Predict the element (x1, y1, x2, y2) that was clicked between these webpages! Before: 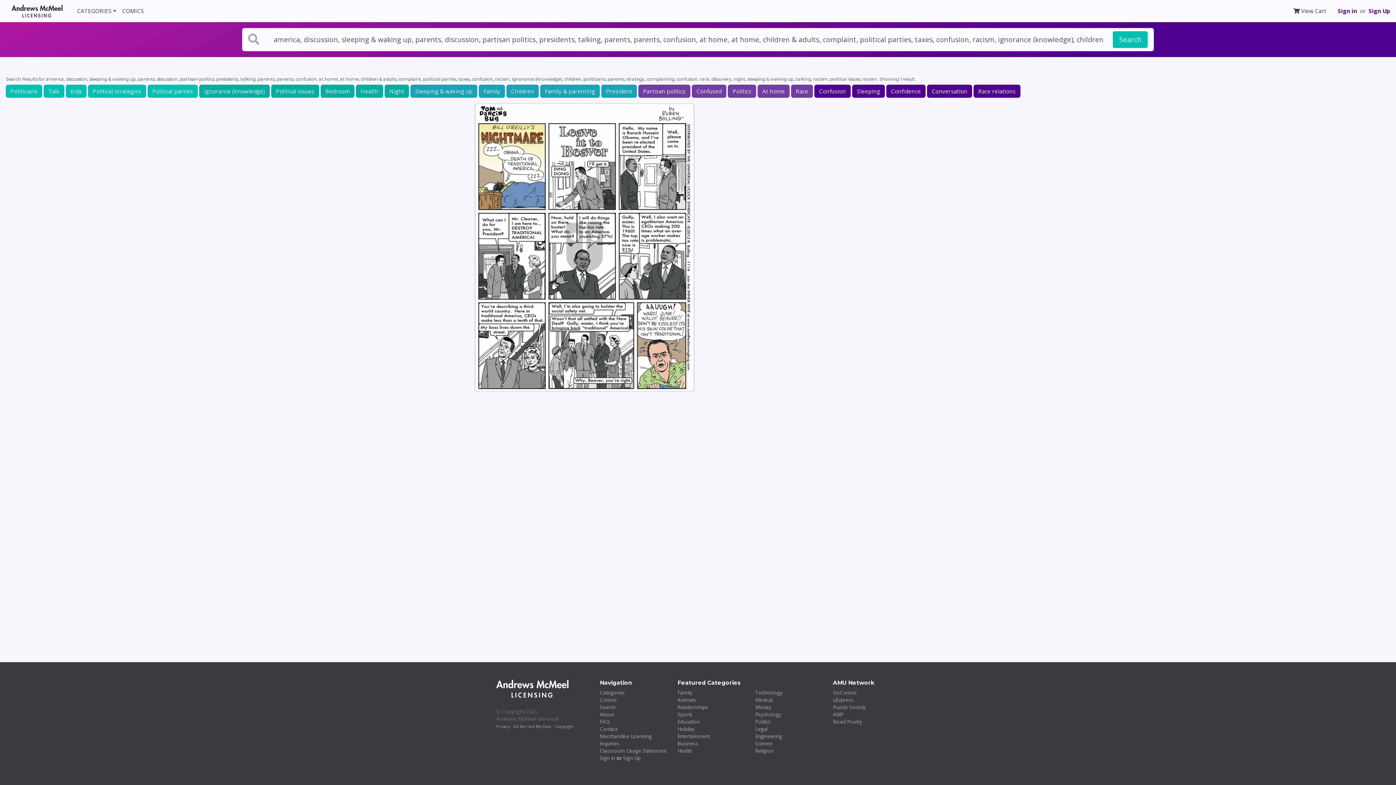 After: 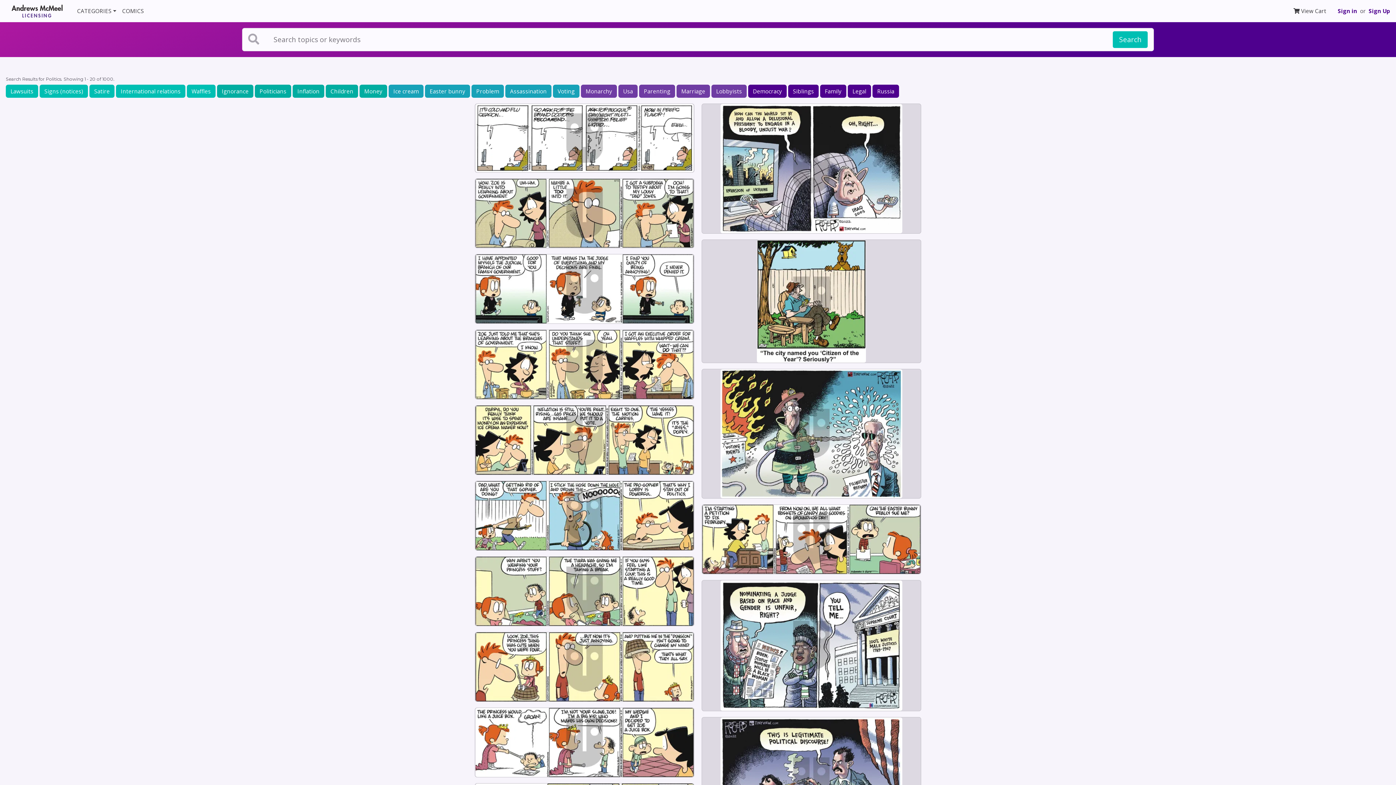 Action: label: Politics bbox: (755, 718, 771, 725)